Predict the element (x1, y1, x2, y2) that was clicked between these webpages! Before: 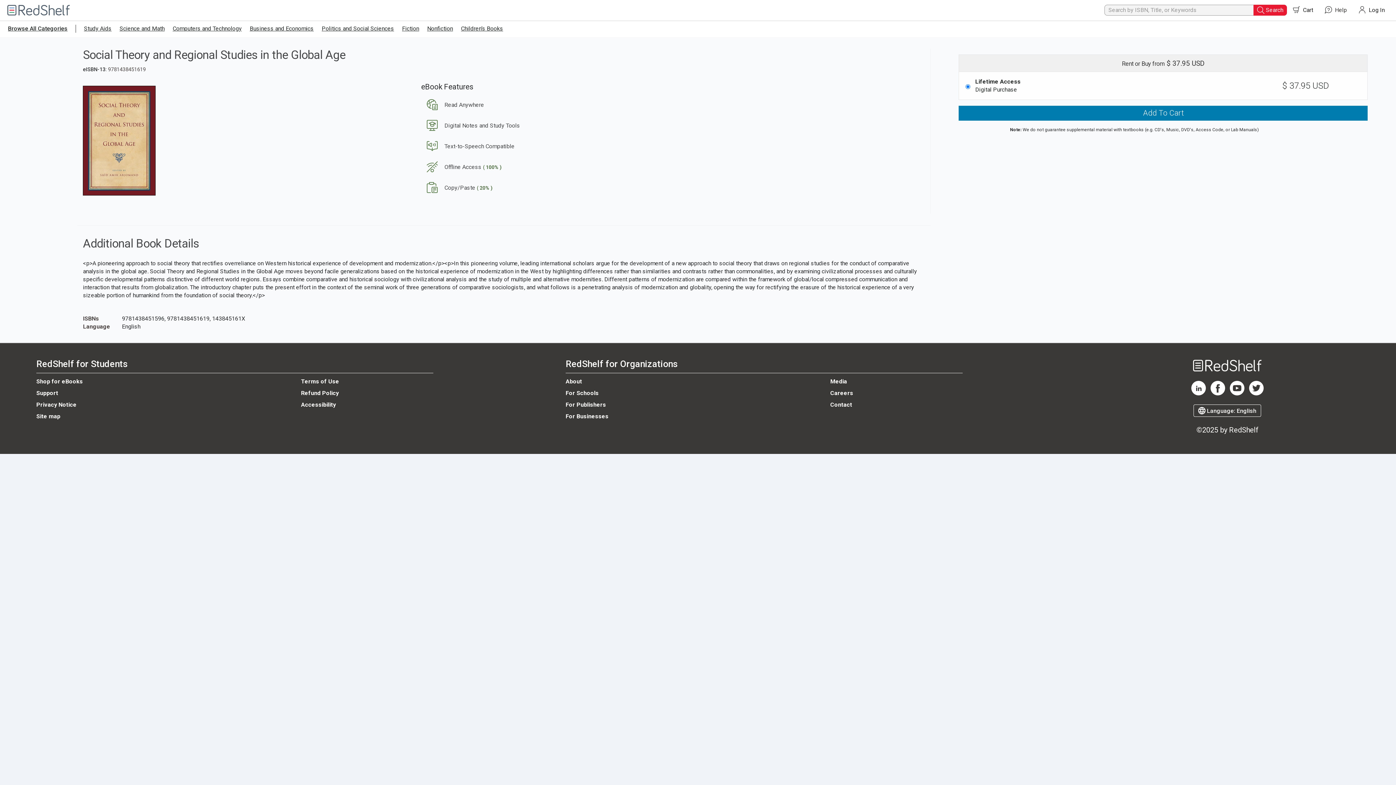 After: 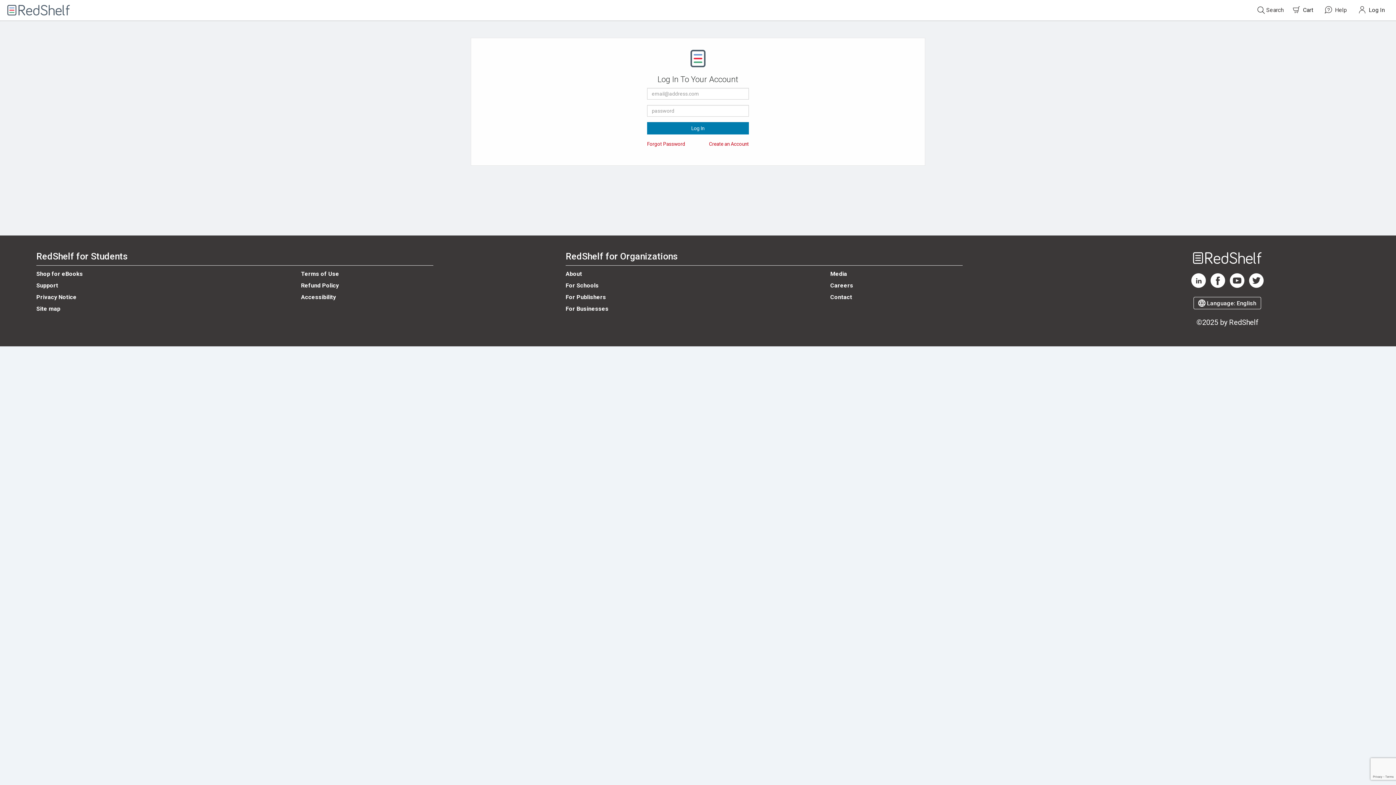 Action: bbox: (1355, 0, 1388, 20) label:  Log In